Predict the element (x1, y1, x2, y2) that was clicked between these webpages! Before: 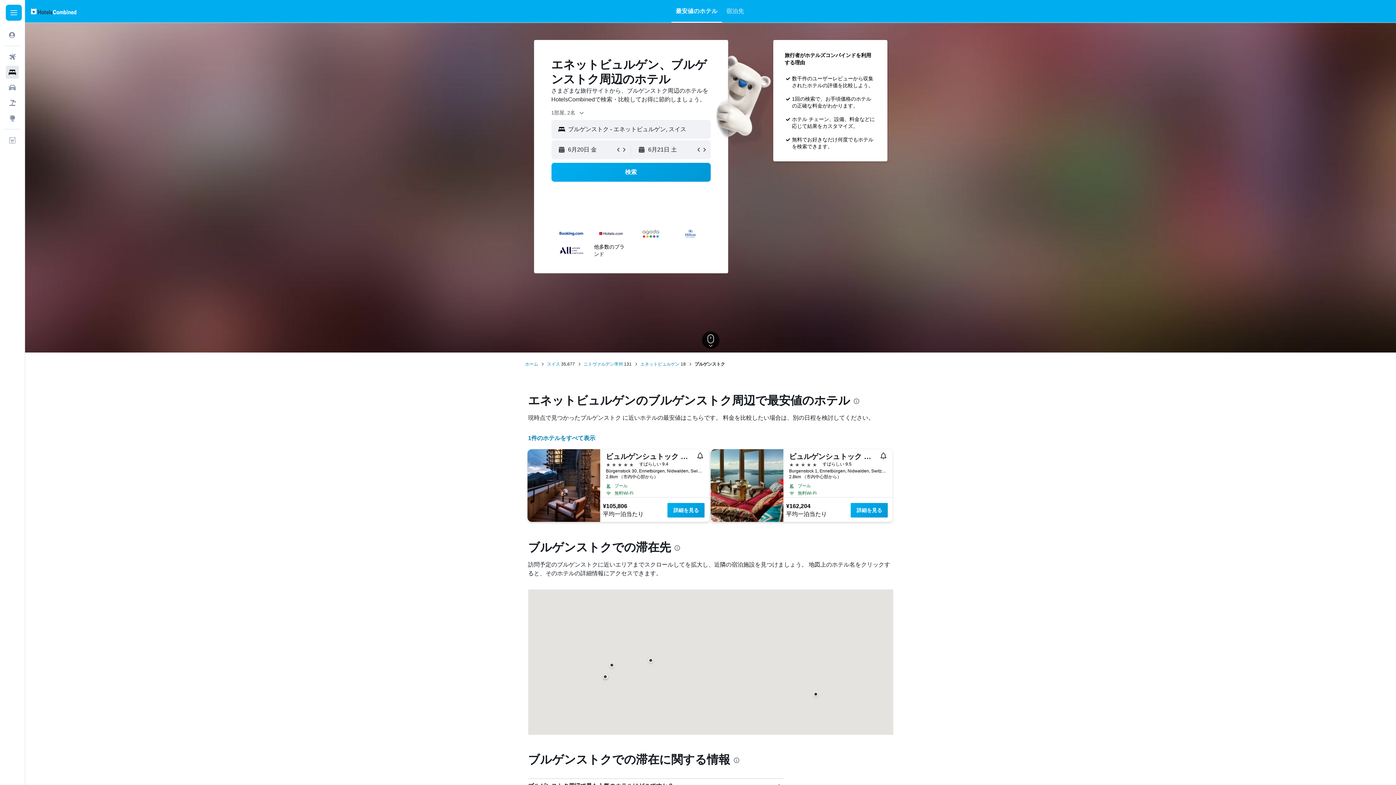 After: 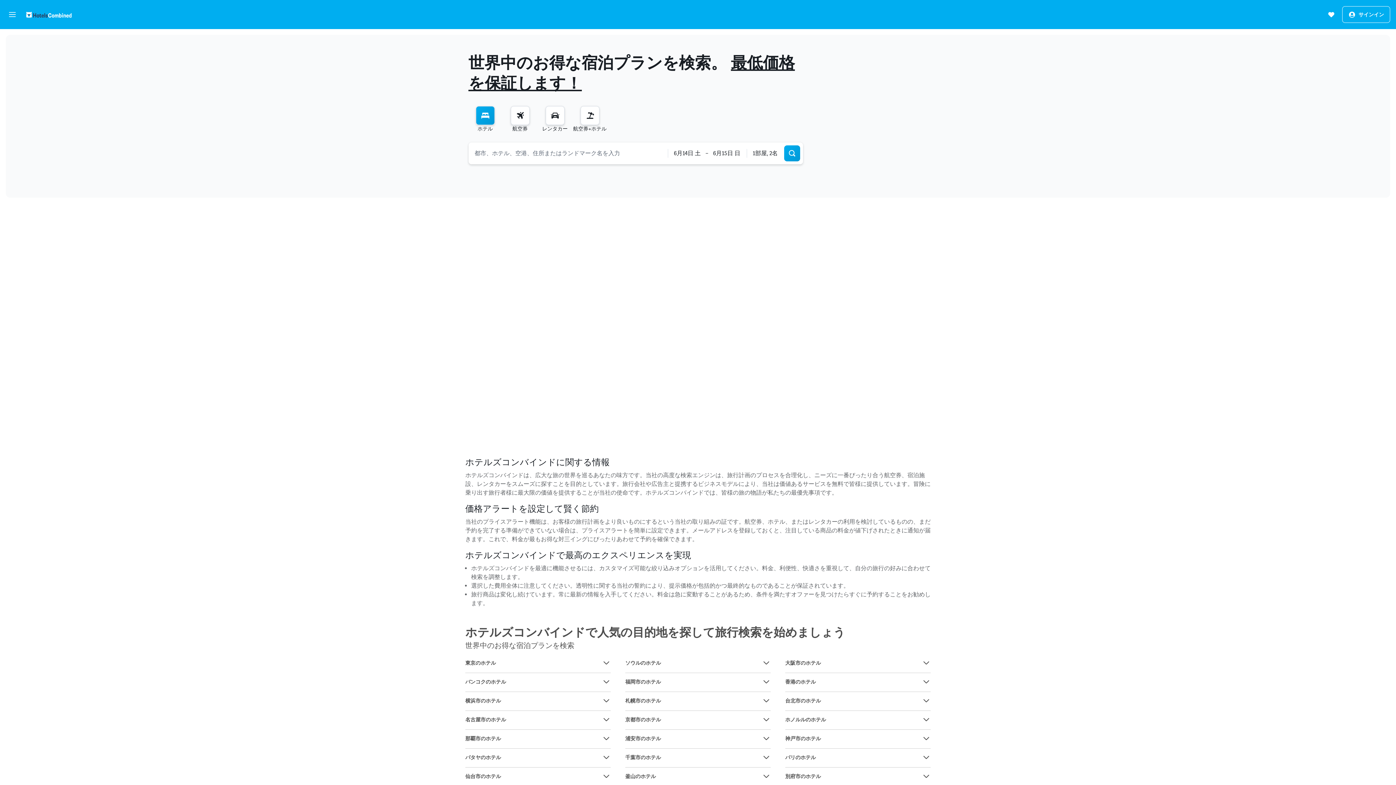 Action: bbox: (30, 6, 76, 15) label: ホテルズコンバインド​のホームページに移動